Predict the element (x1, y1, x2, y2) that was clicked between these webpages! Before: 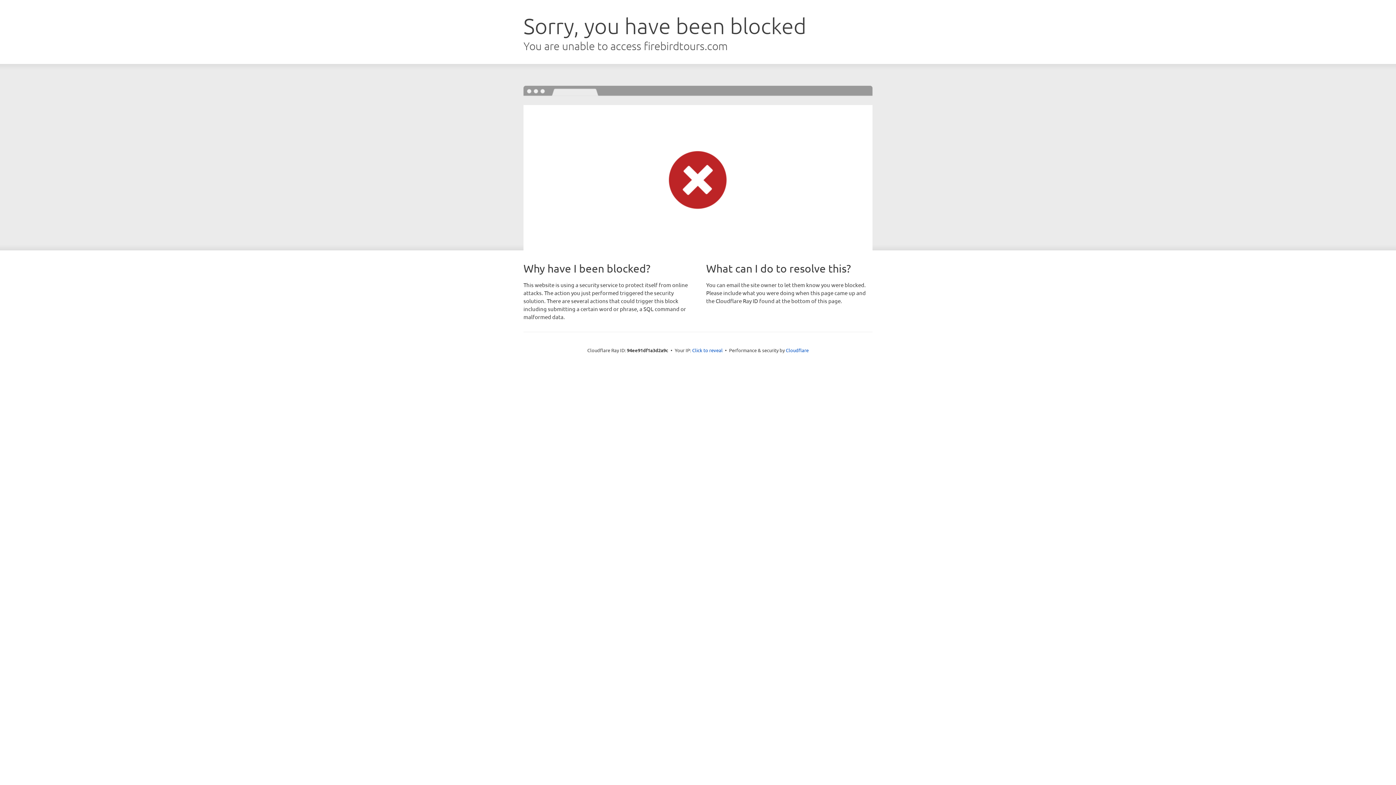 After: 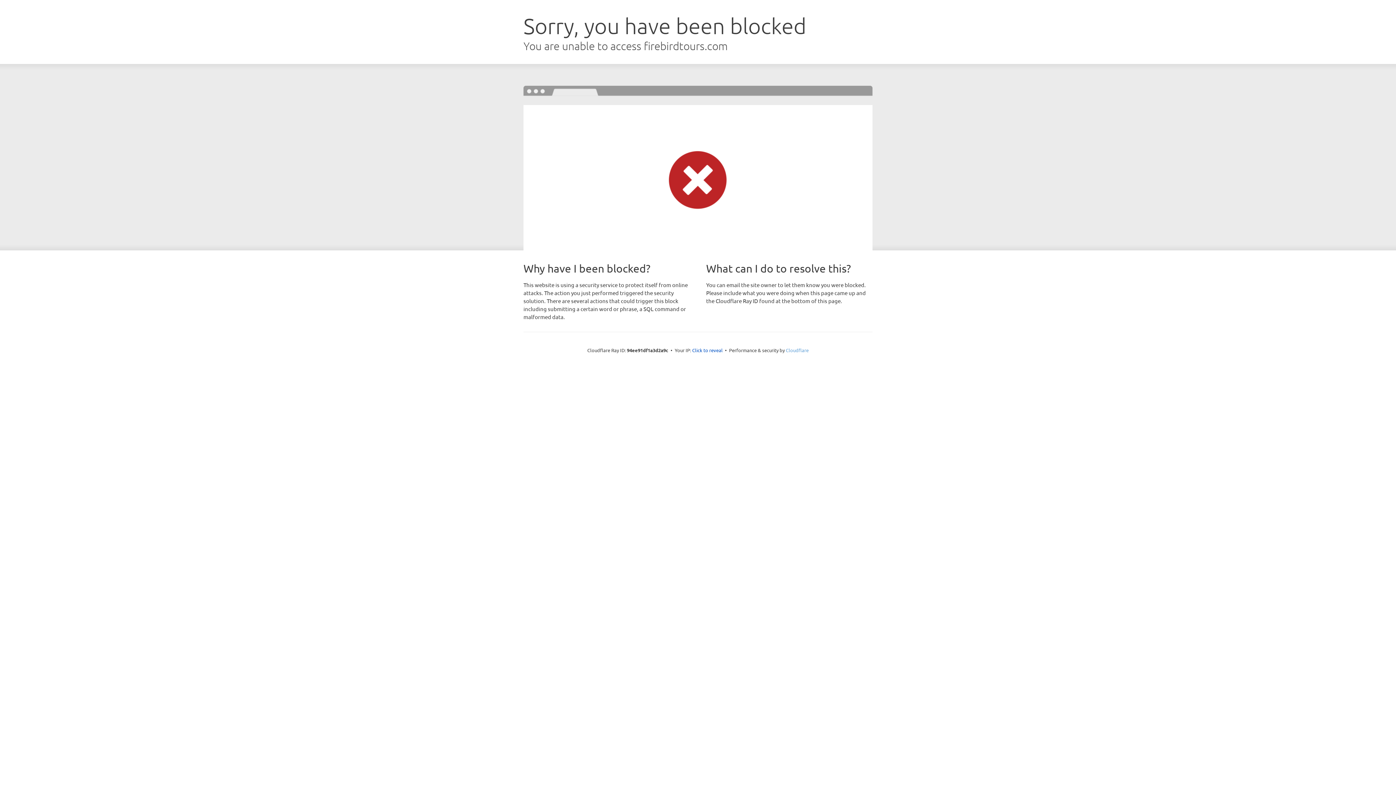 Action: label: Cloudflare bbox: (786, 347, 808, 353)